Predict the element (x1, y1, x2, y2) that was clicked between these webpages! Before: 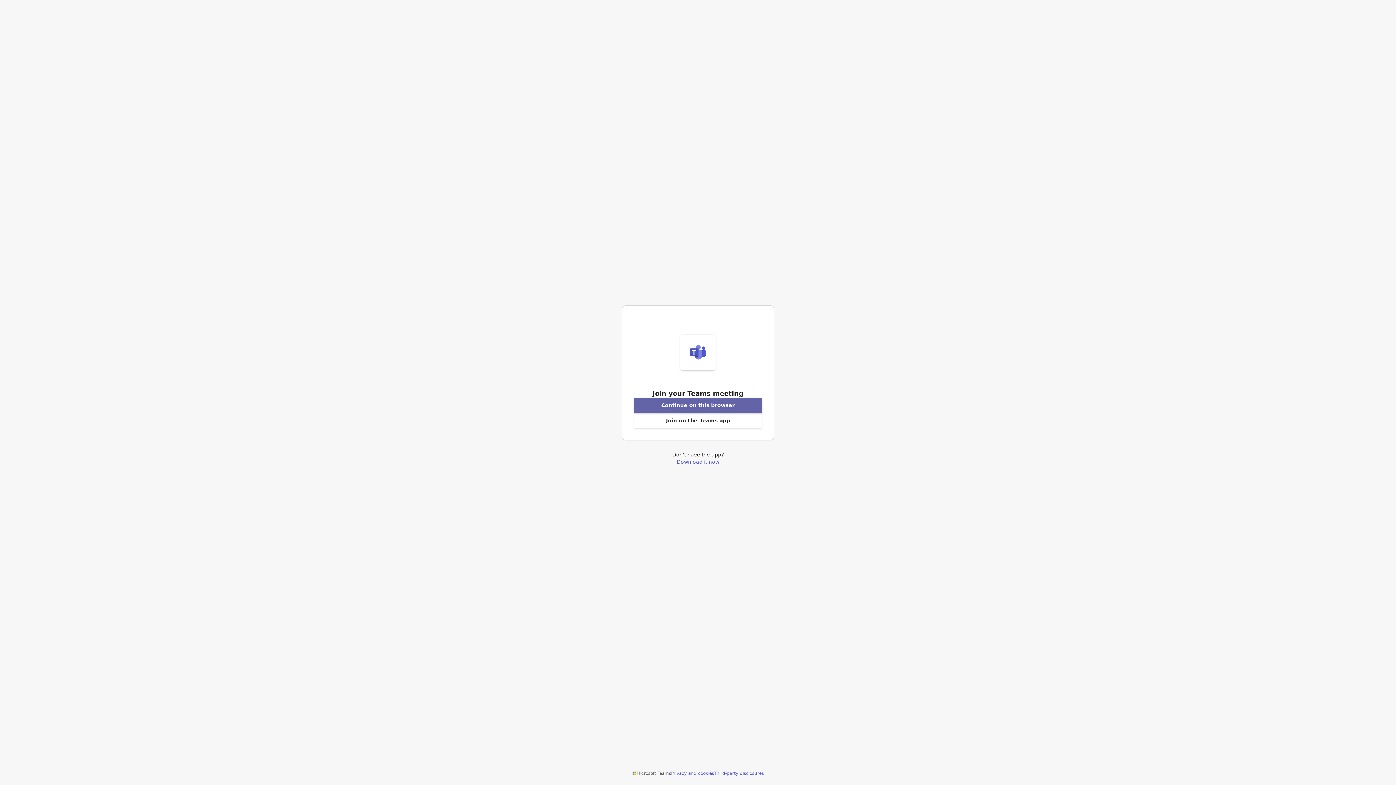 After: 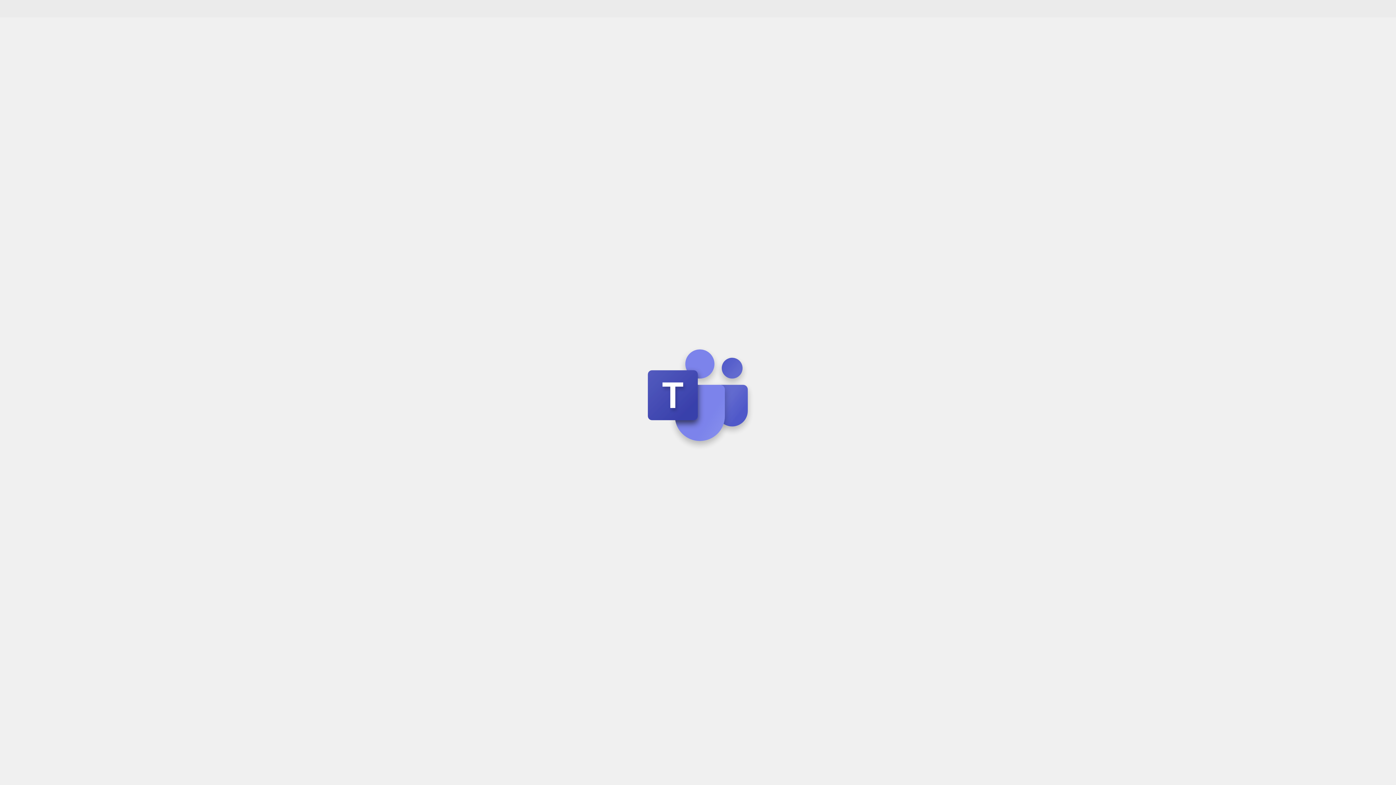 Action: bbox: (633, 398, 762, 413) label: Join meeting from this browser